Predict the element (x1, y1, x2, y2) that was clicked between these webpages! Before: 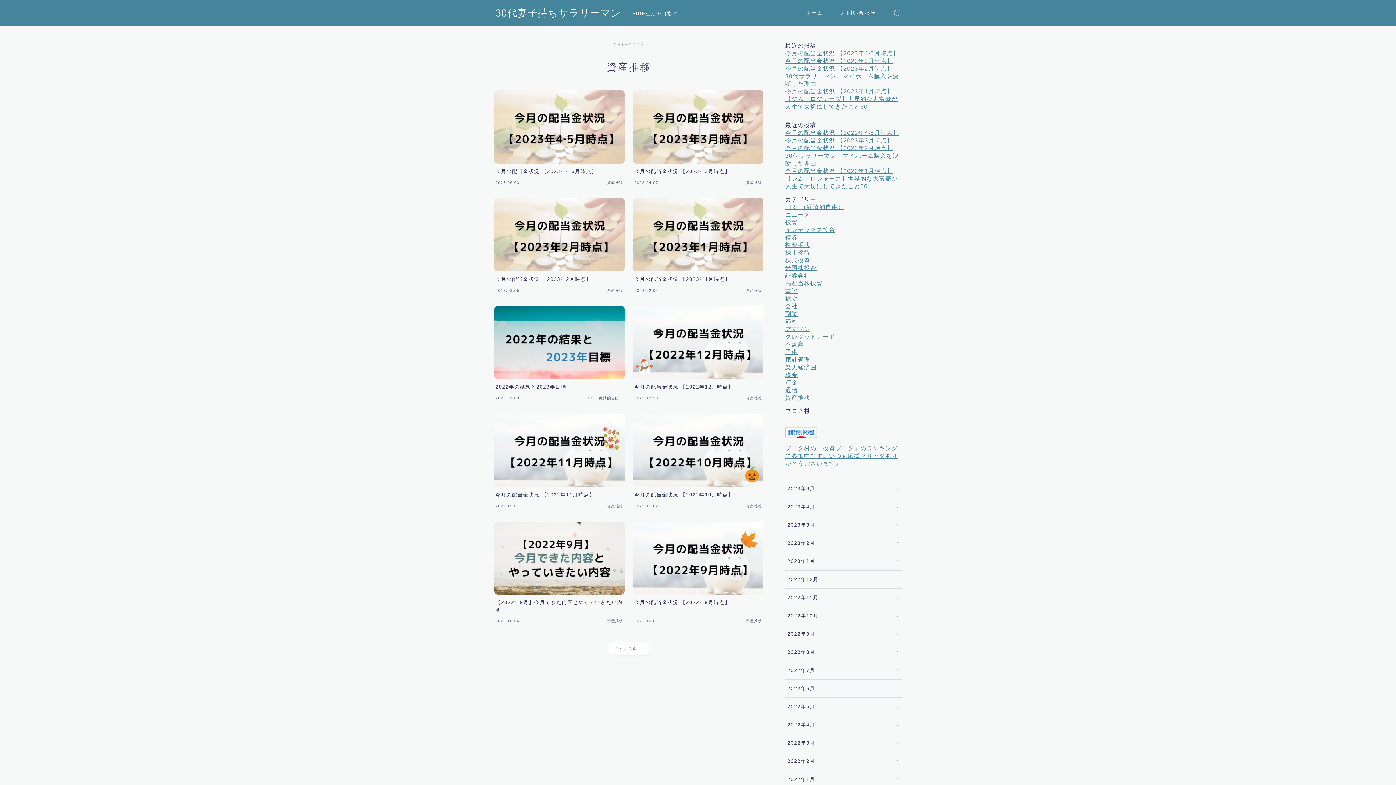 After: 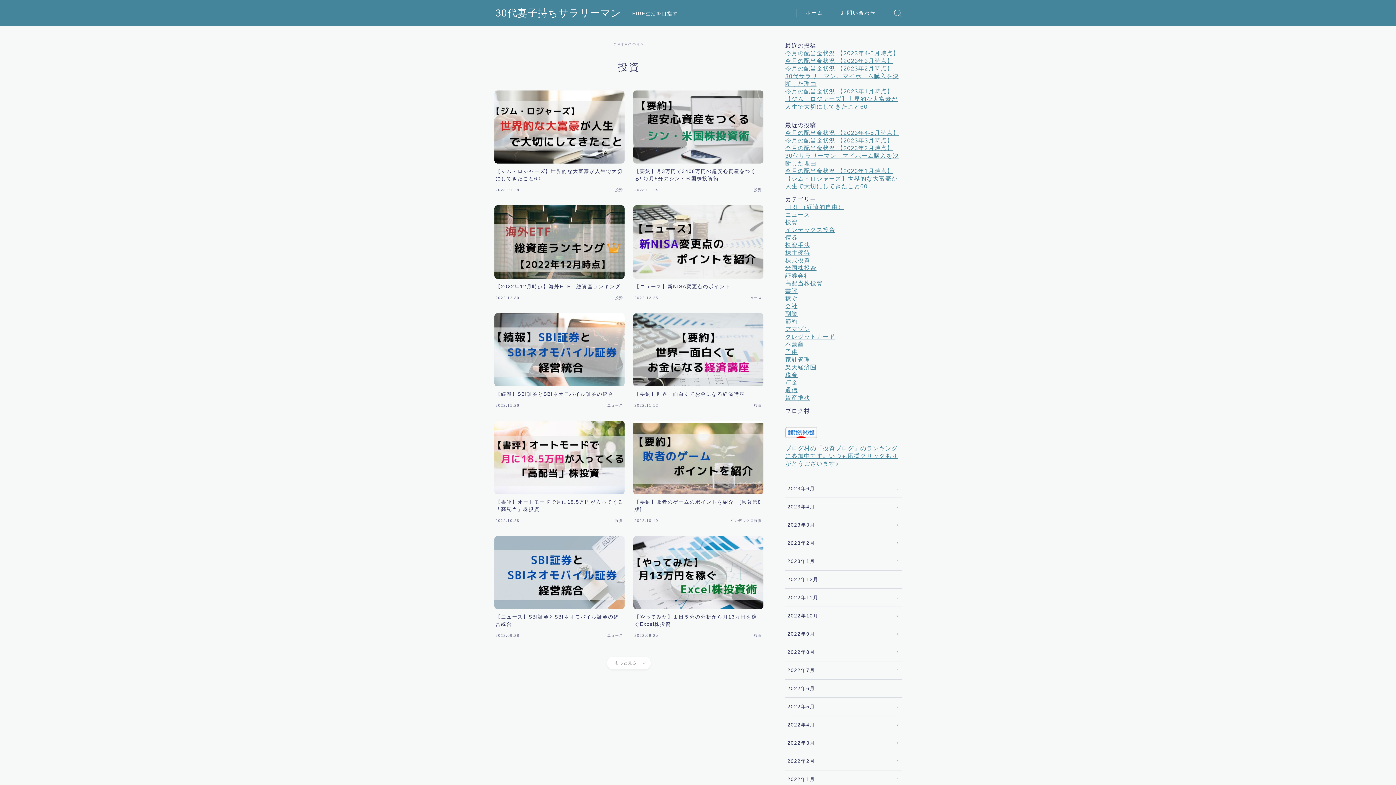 Action: label: 投資 bbox: (785, 219, 797, 225)